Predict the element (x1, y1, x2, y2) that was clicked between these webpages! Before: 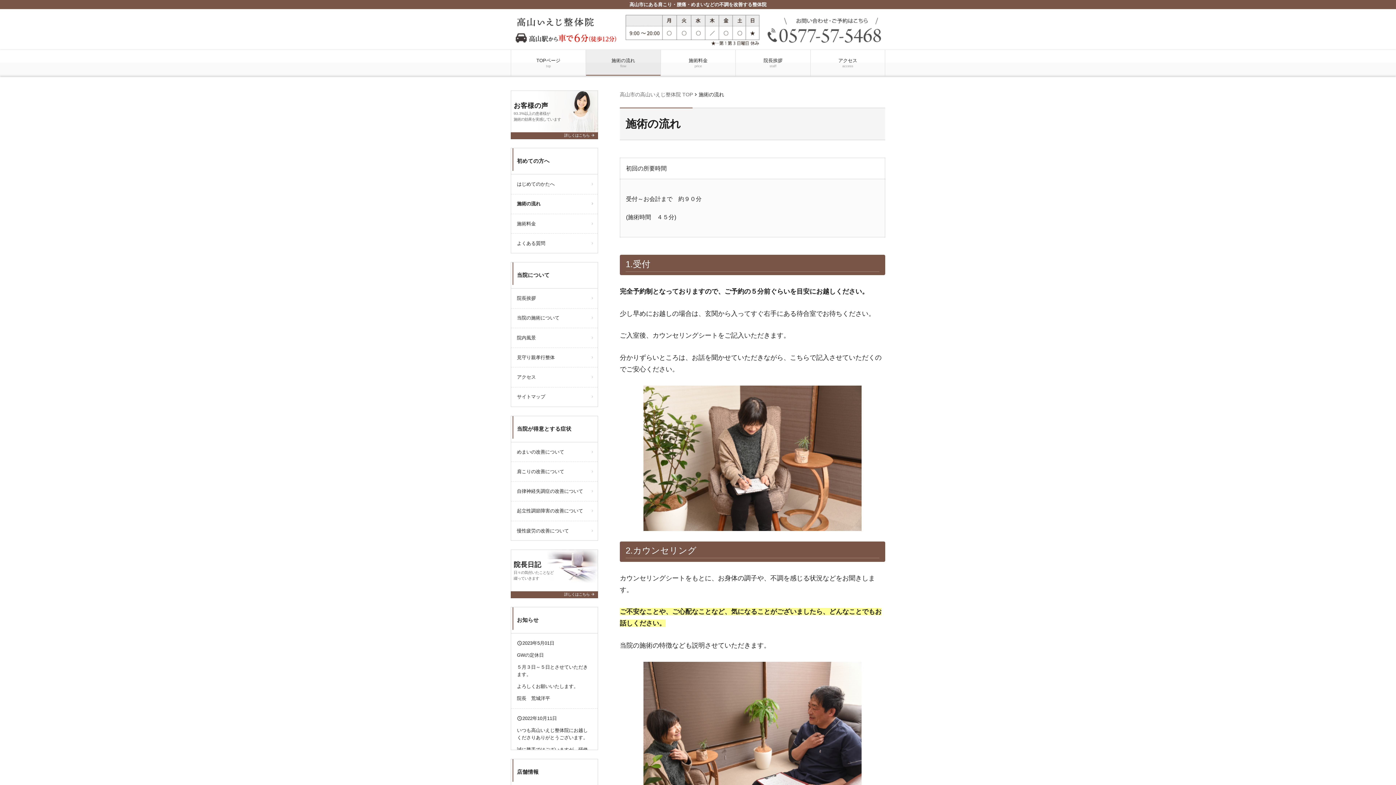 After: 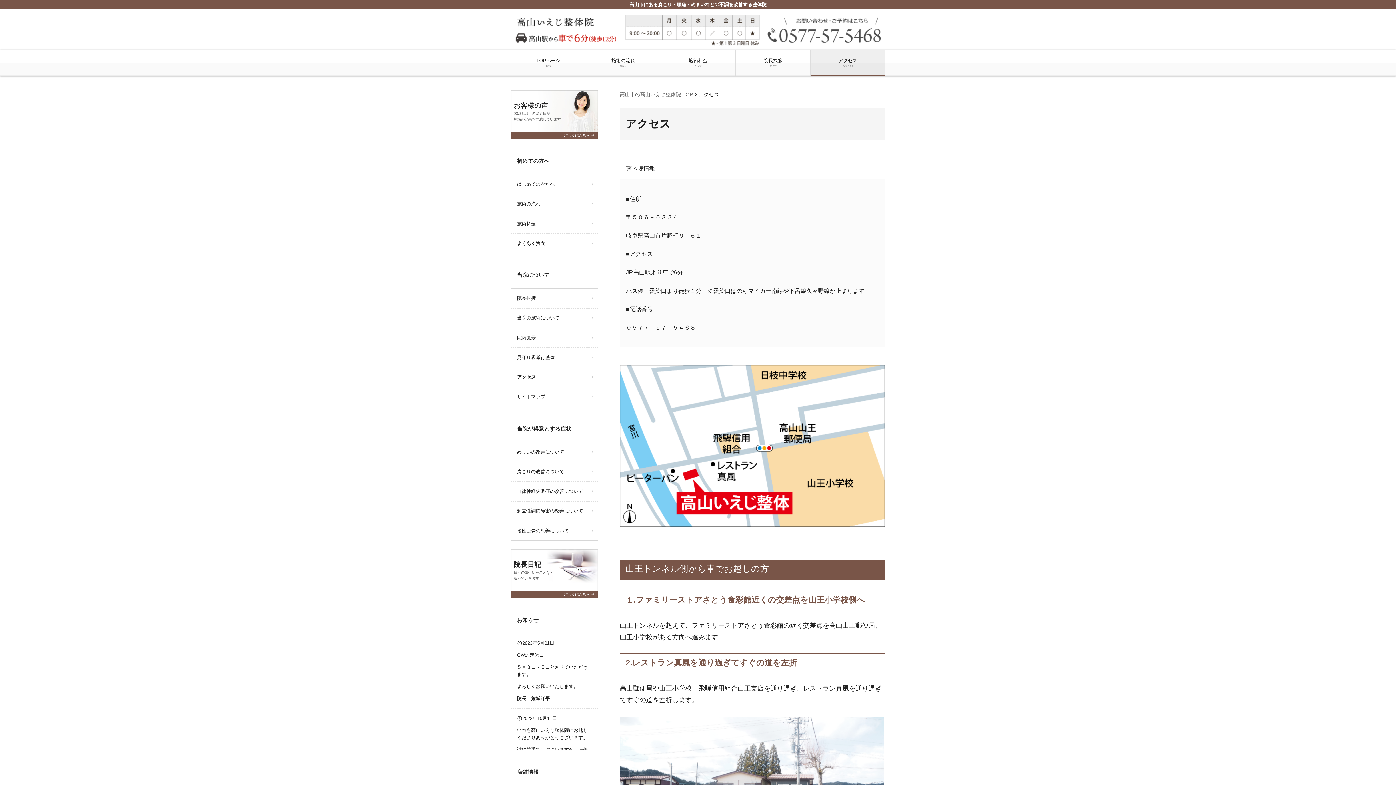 Action: bbox: (511, 367, 597, 387) label: アクセス